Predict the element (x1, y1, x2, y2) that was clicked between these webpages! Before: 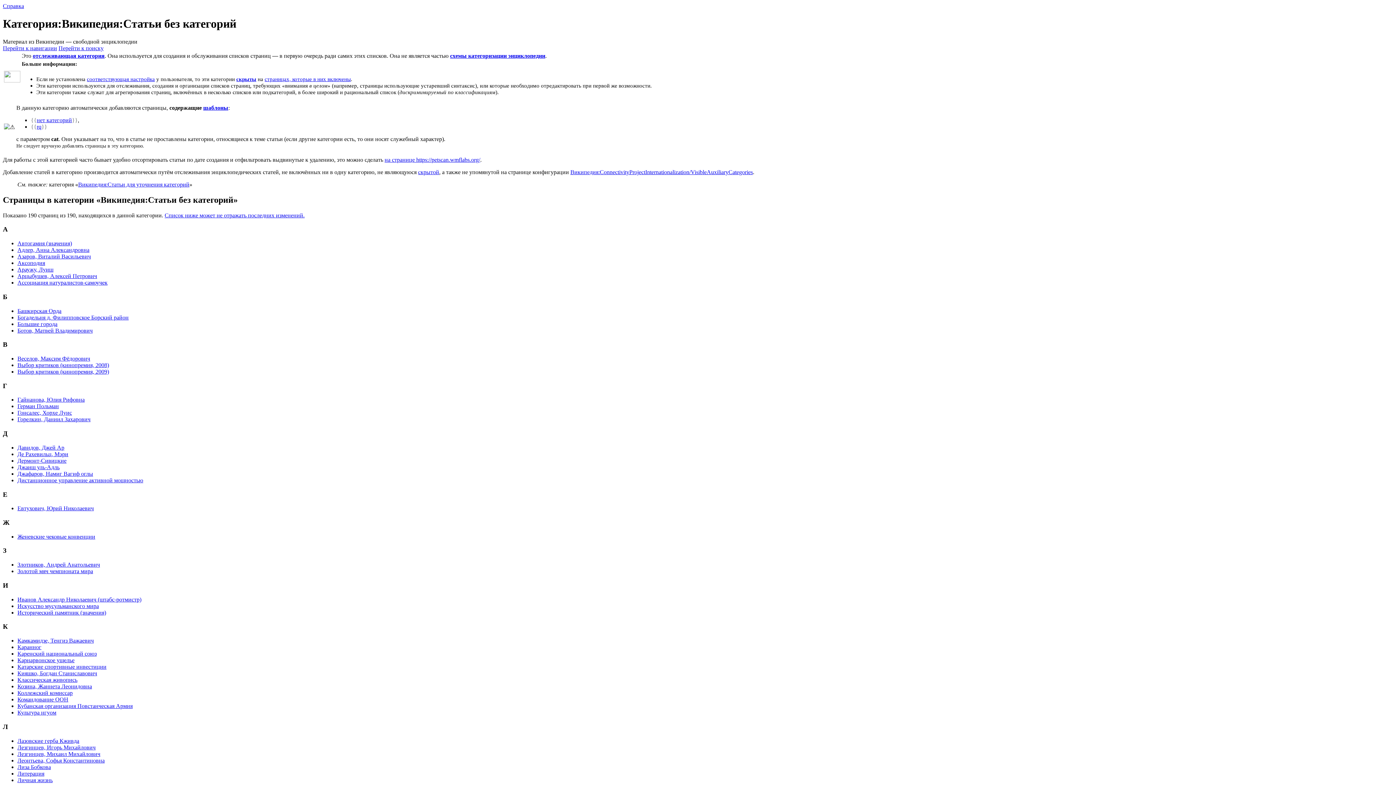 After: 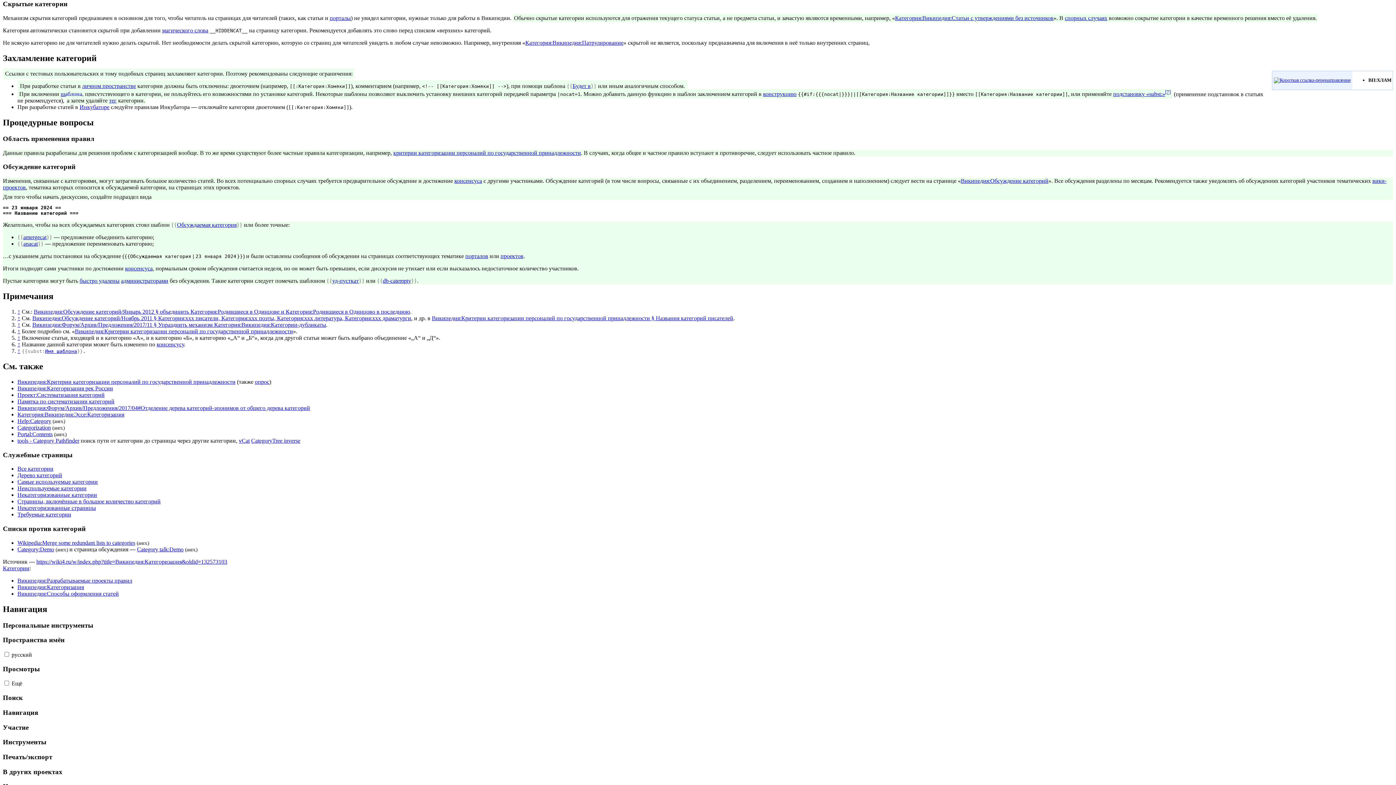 Action: label: скрытой bbox: (418, 169, 439, 175)